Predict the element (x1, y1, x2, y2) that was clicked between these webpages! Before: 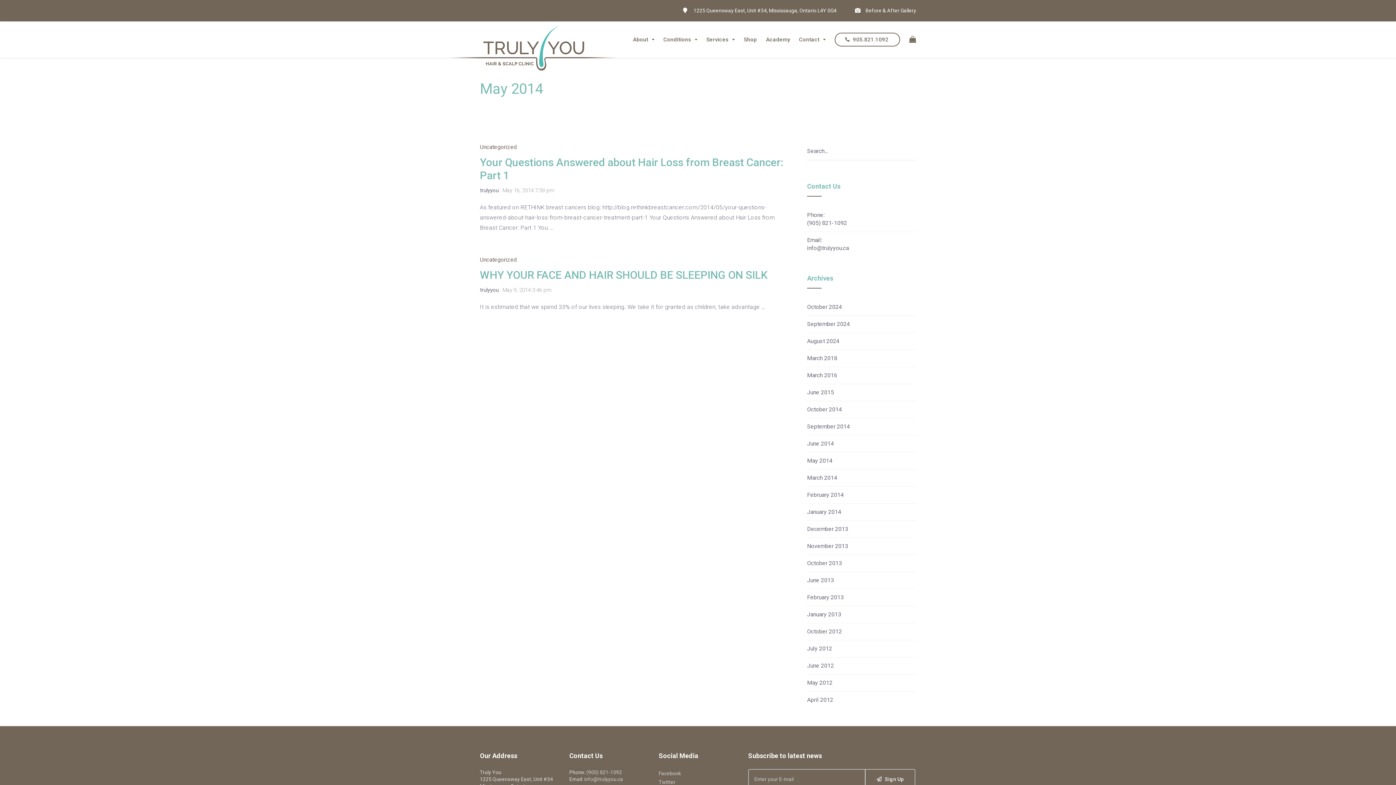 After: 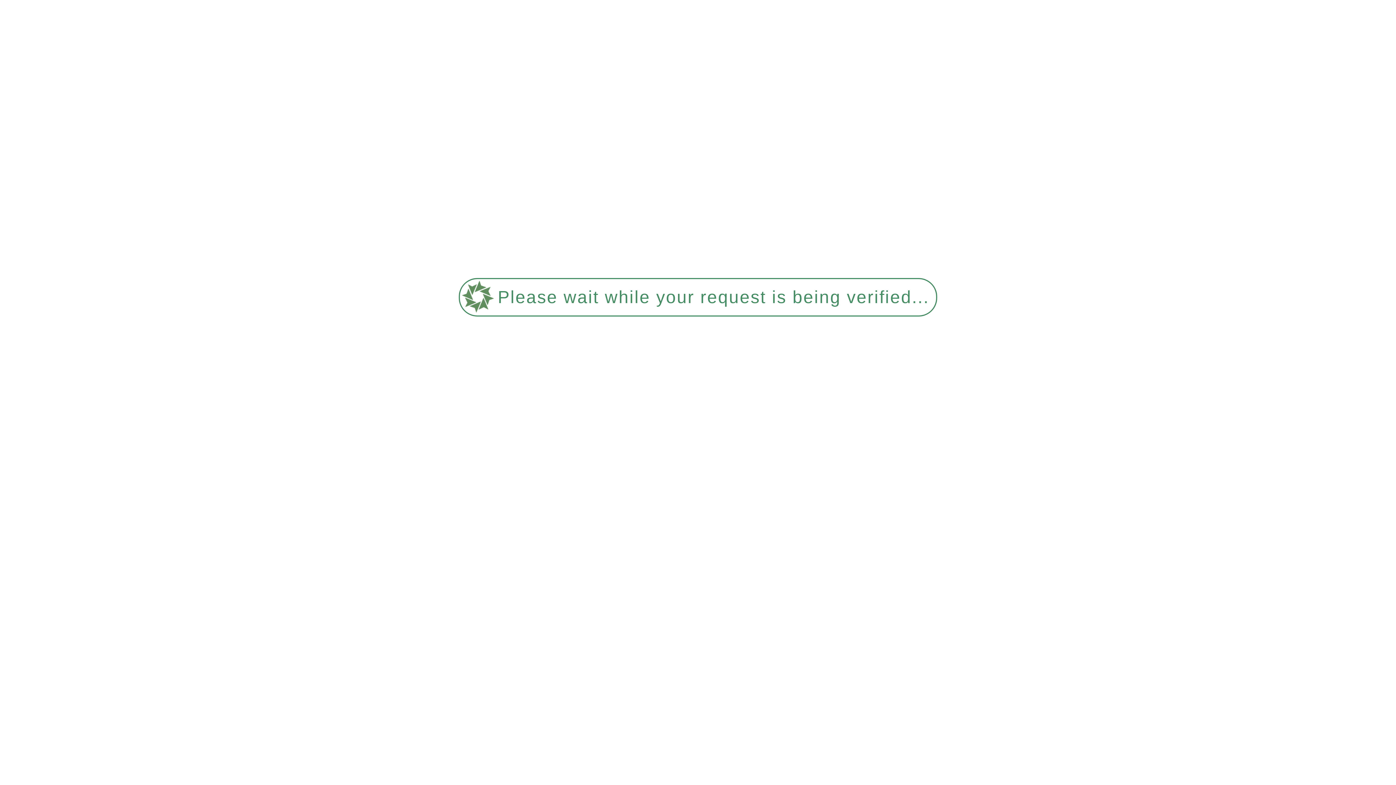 Action: label: October 2013 bbox: (807, 559, 842, 567)